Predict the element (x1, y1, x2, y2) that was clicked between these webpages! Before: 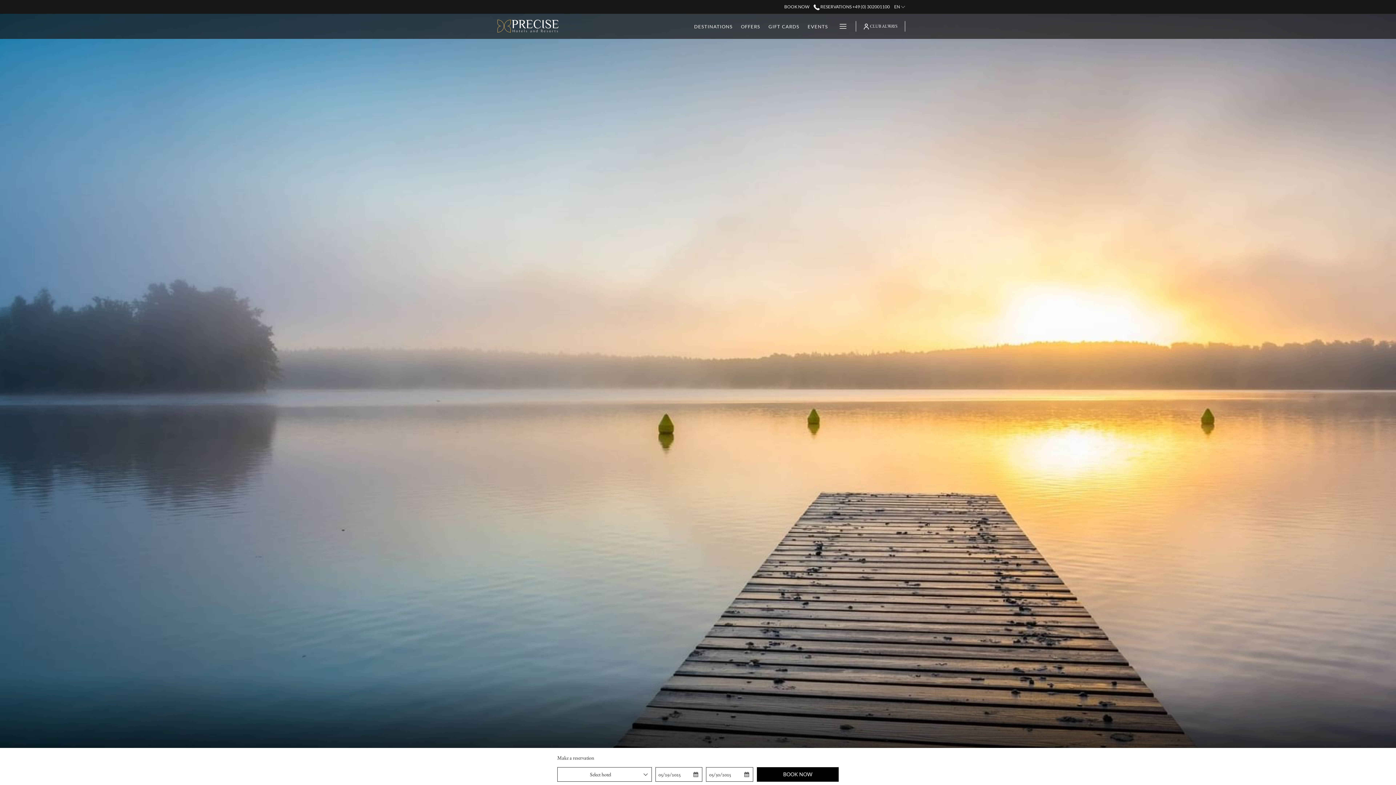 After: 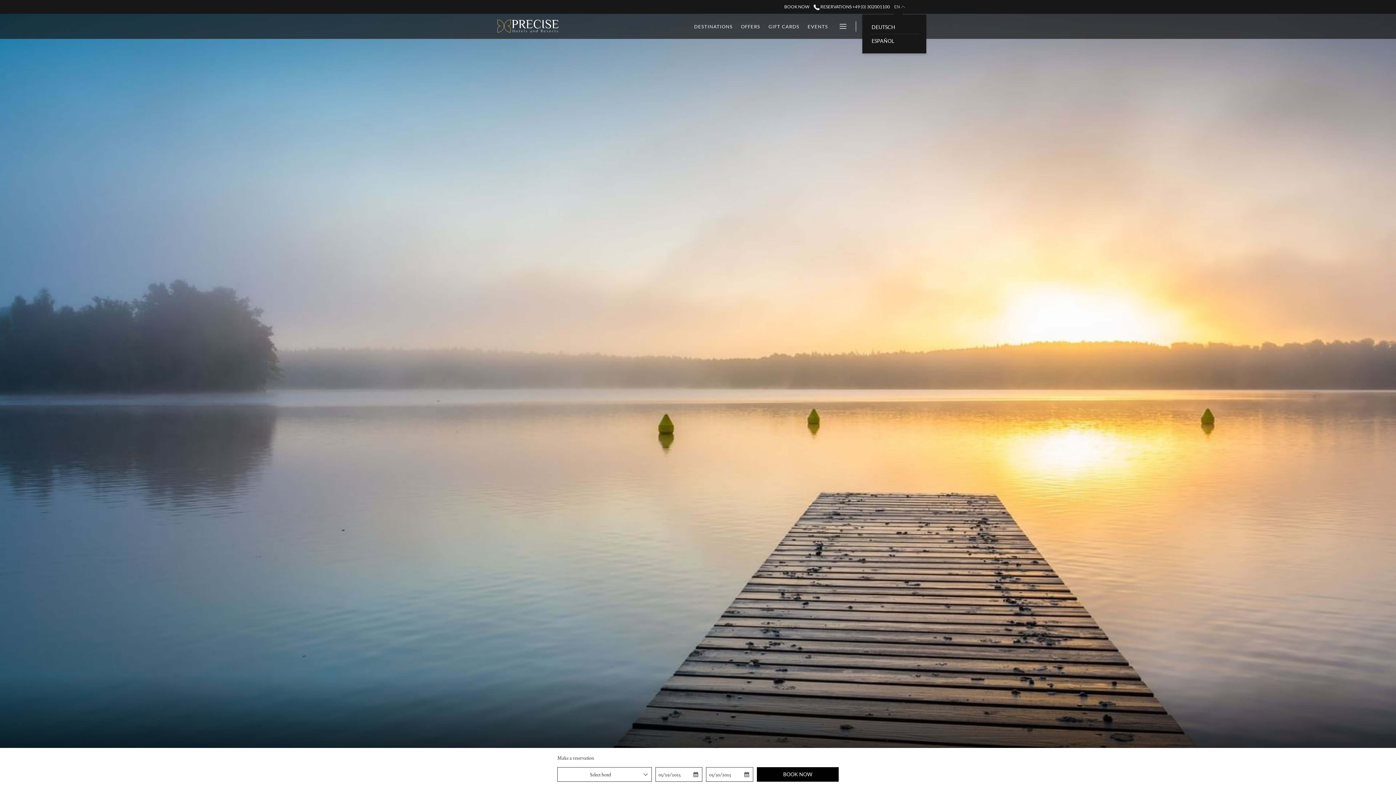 Action: label: EN bbox: (894, 0, 905, 13)